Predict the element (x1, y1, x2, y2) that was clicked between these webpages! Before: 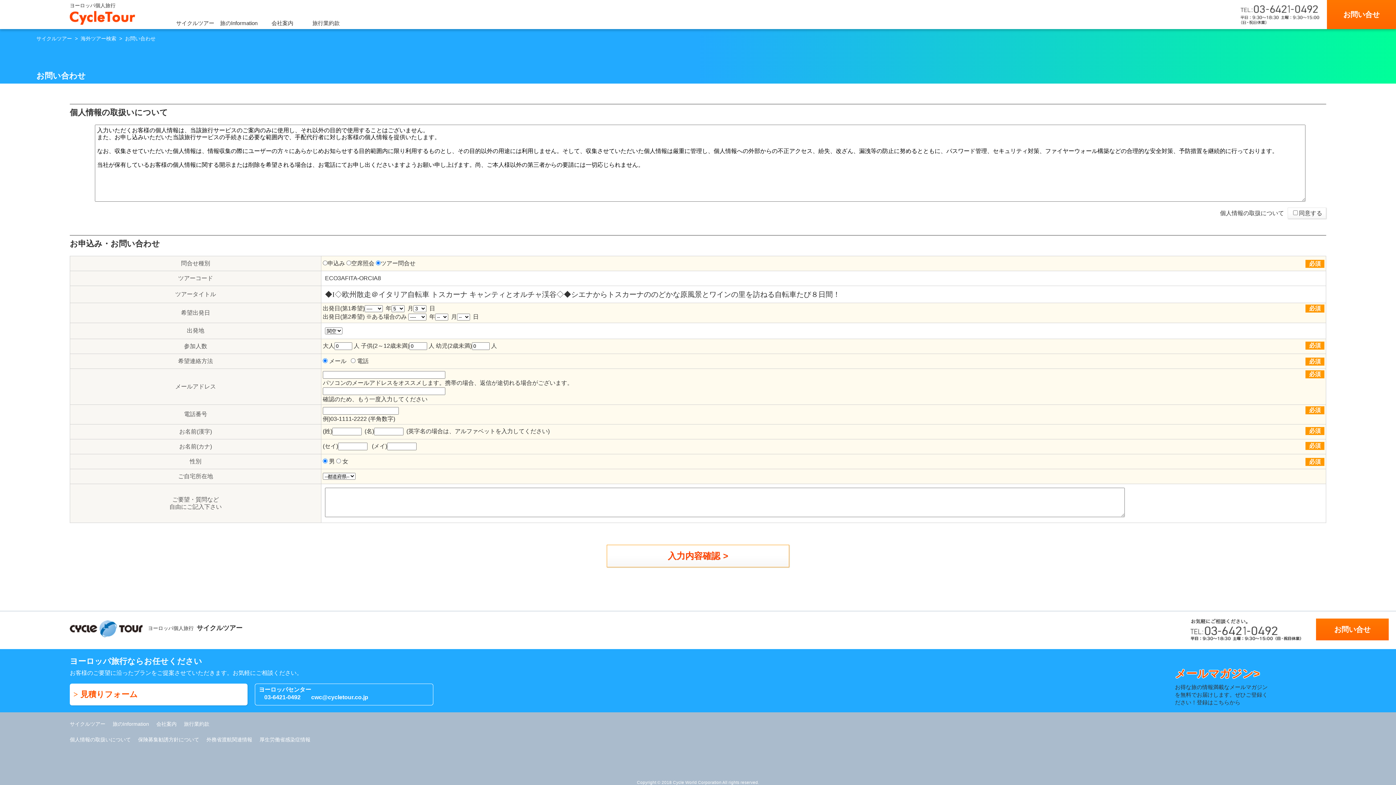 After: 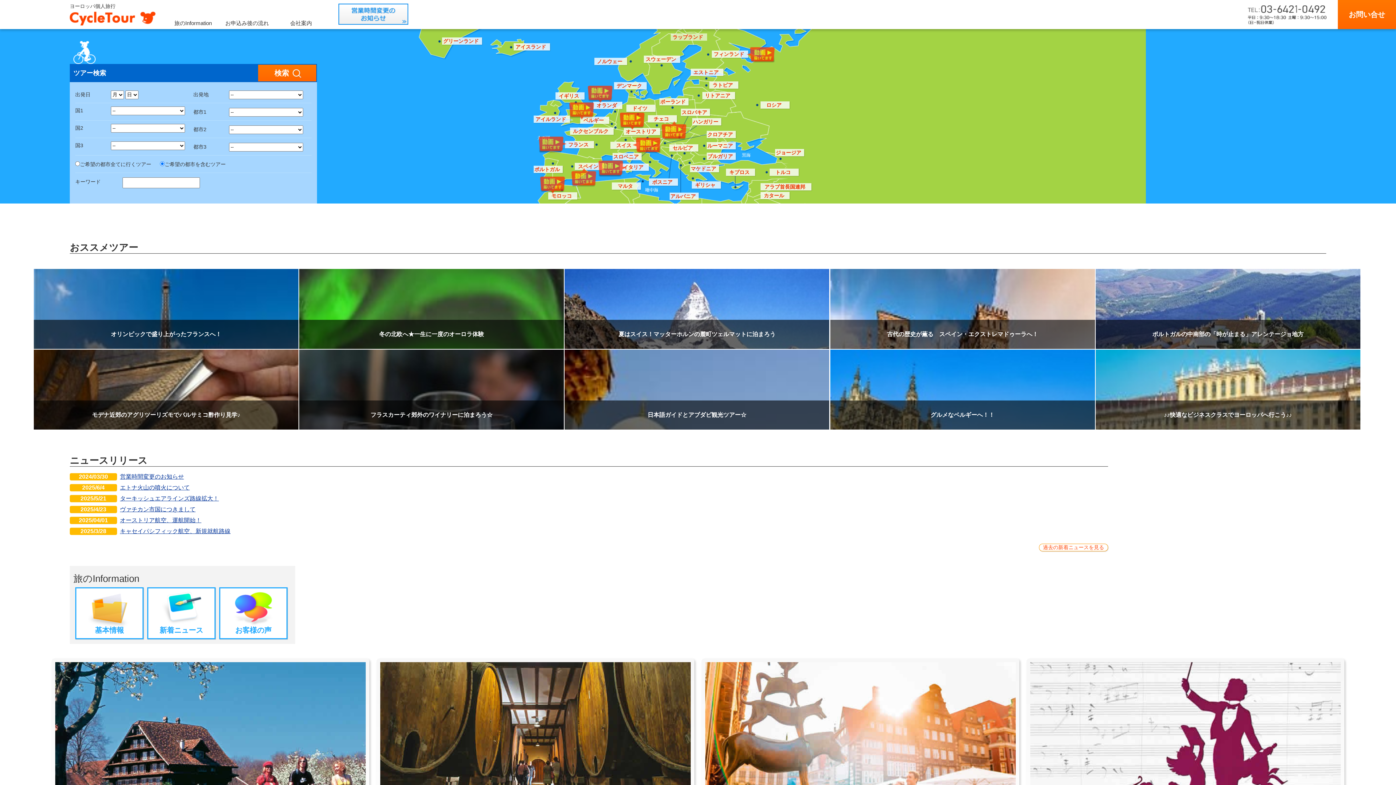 Action: bbox: (69, 625, 148, 631)